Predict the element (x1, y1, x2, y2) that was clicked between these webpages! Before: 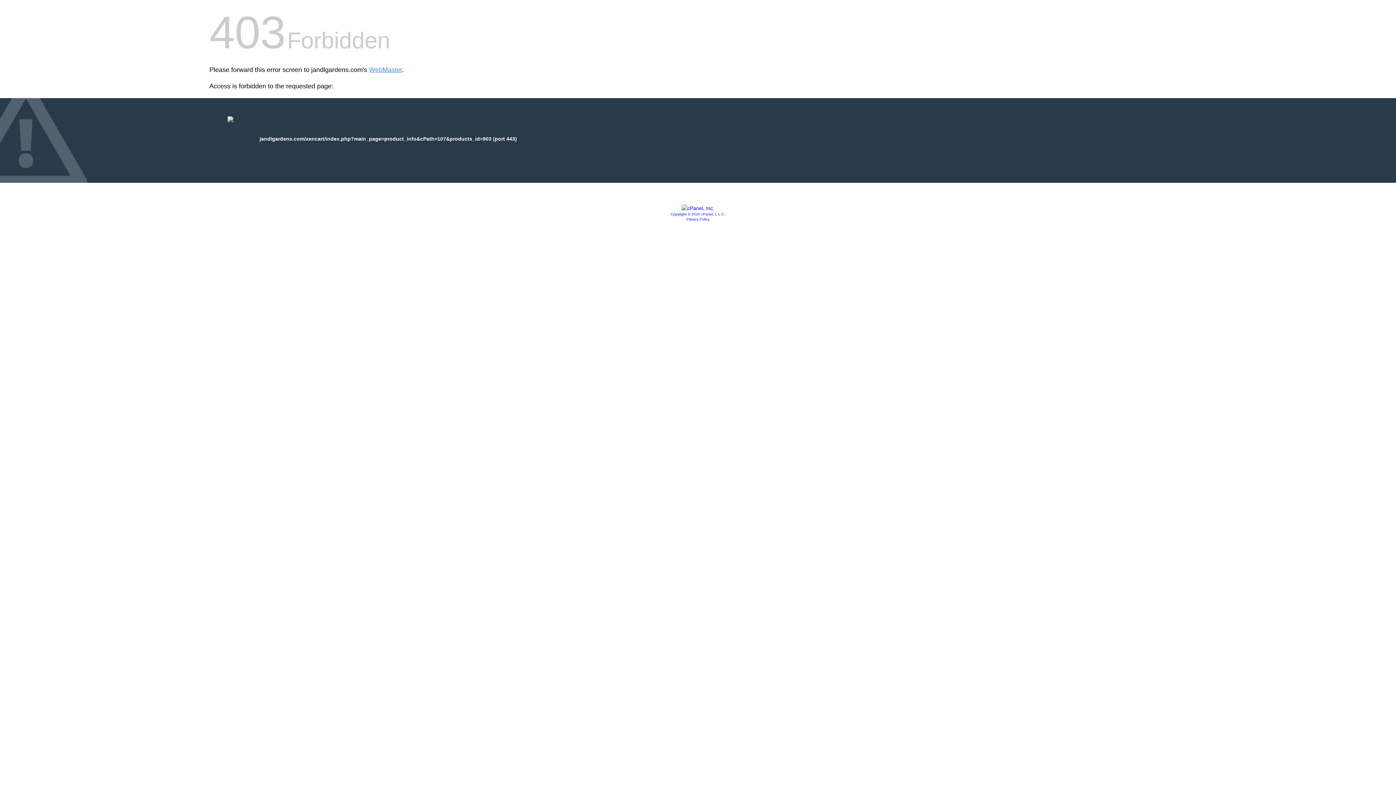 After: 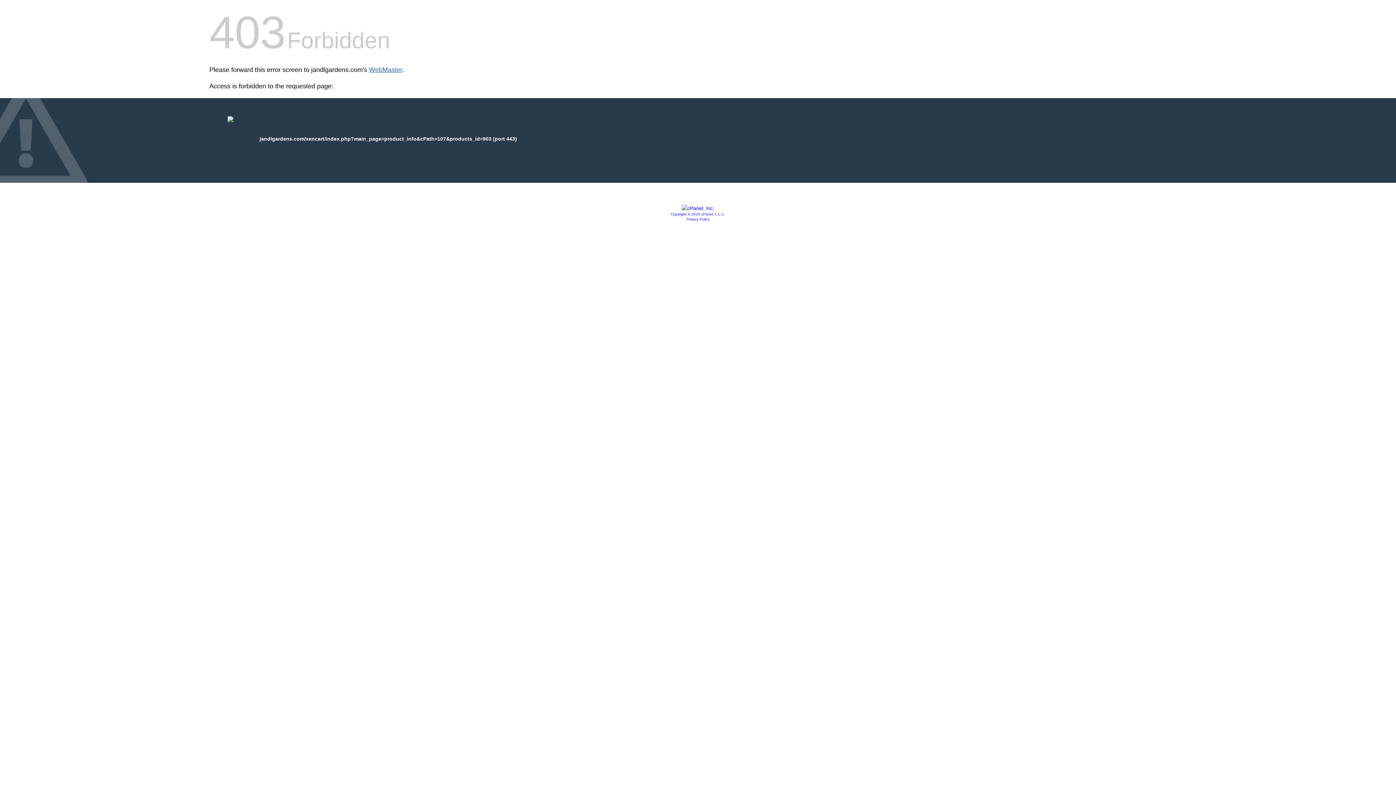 Action: label: WebMaster bbox: (369, 66, 402, 73)